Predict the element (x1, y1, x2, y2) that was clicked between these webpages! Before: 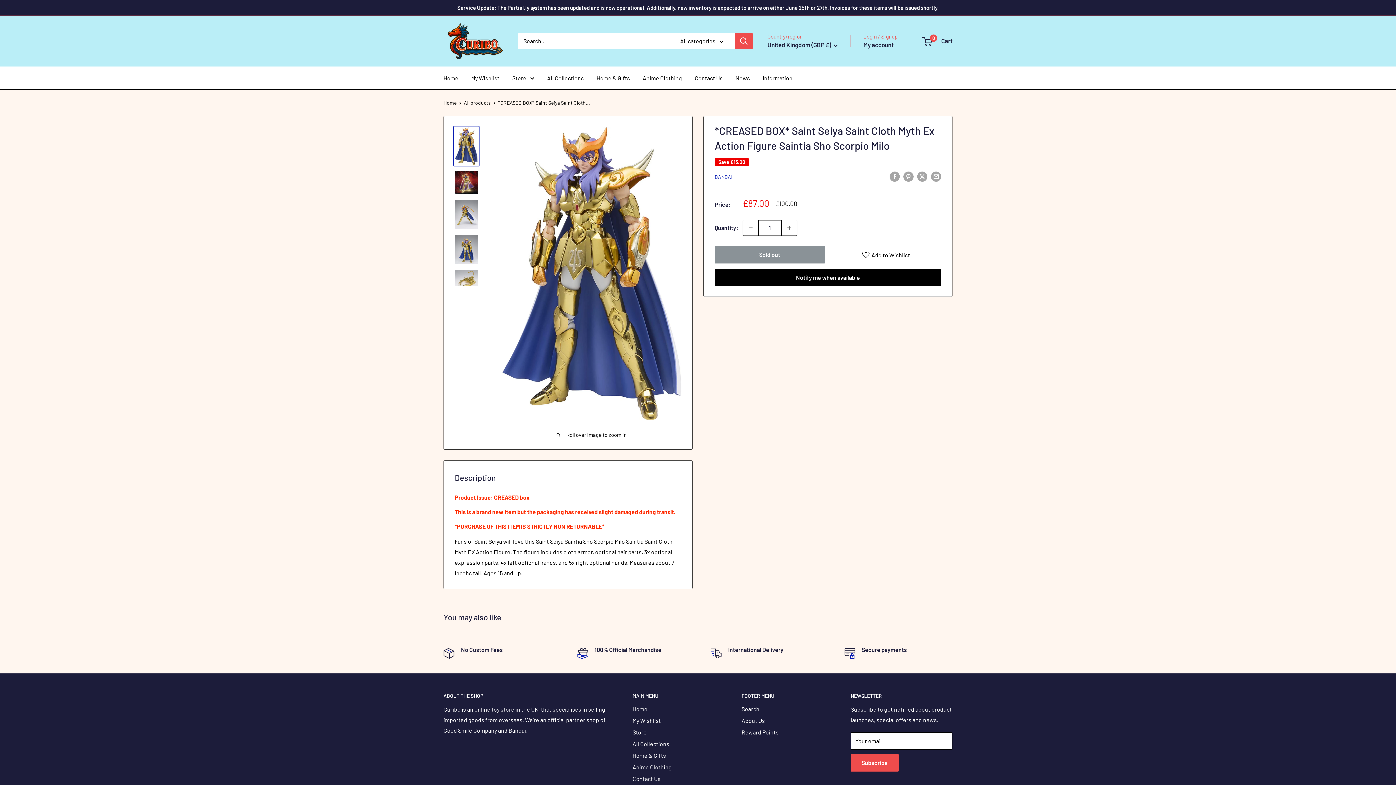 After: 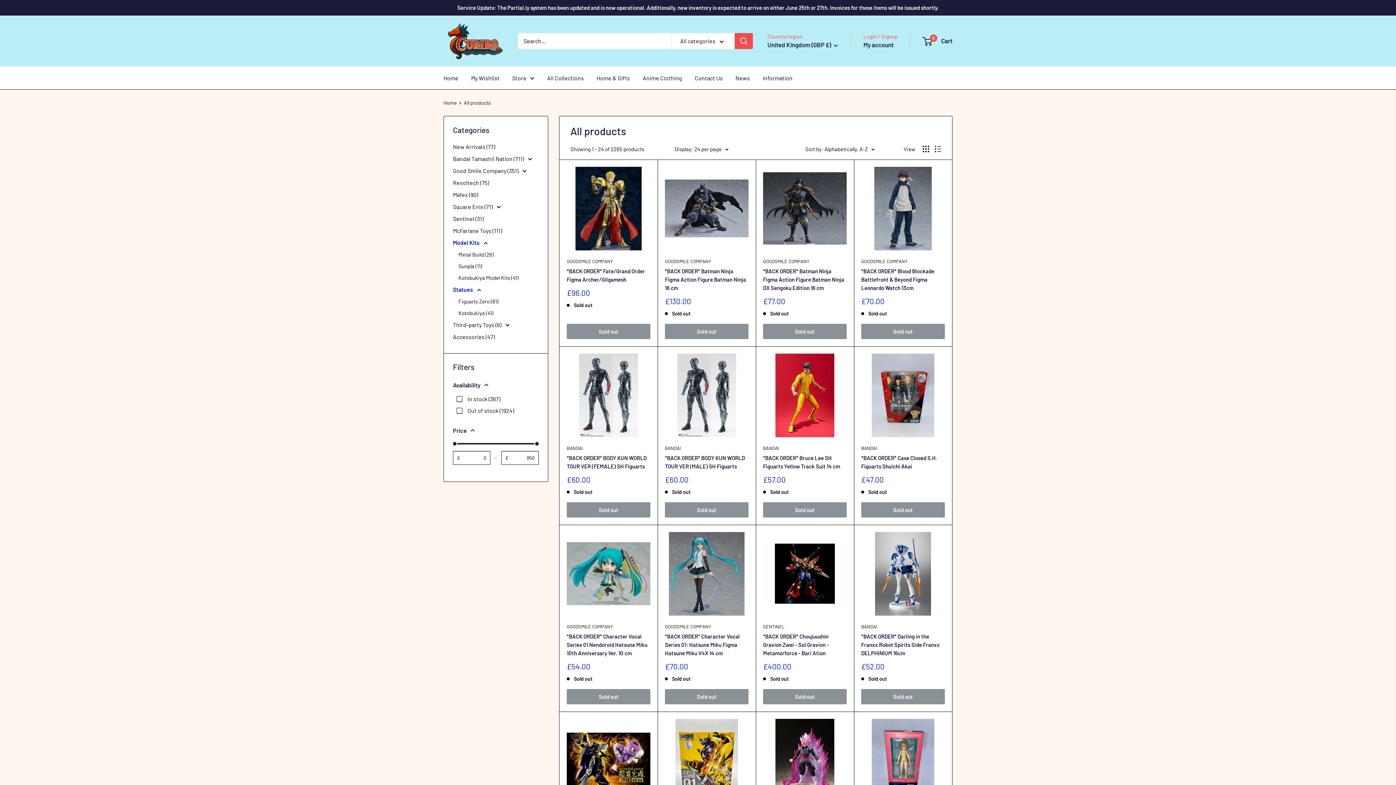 Action: label: Store bbox: (512, 72, 534, 83)